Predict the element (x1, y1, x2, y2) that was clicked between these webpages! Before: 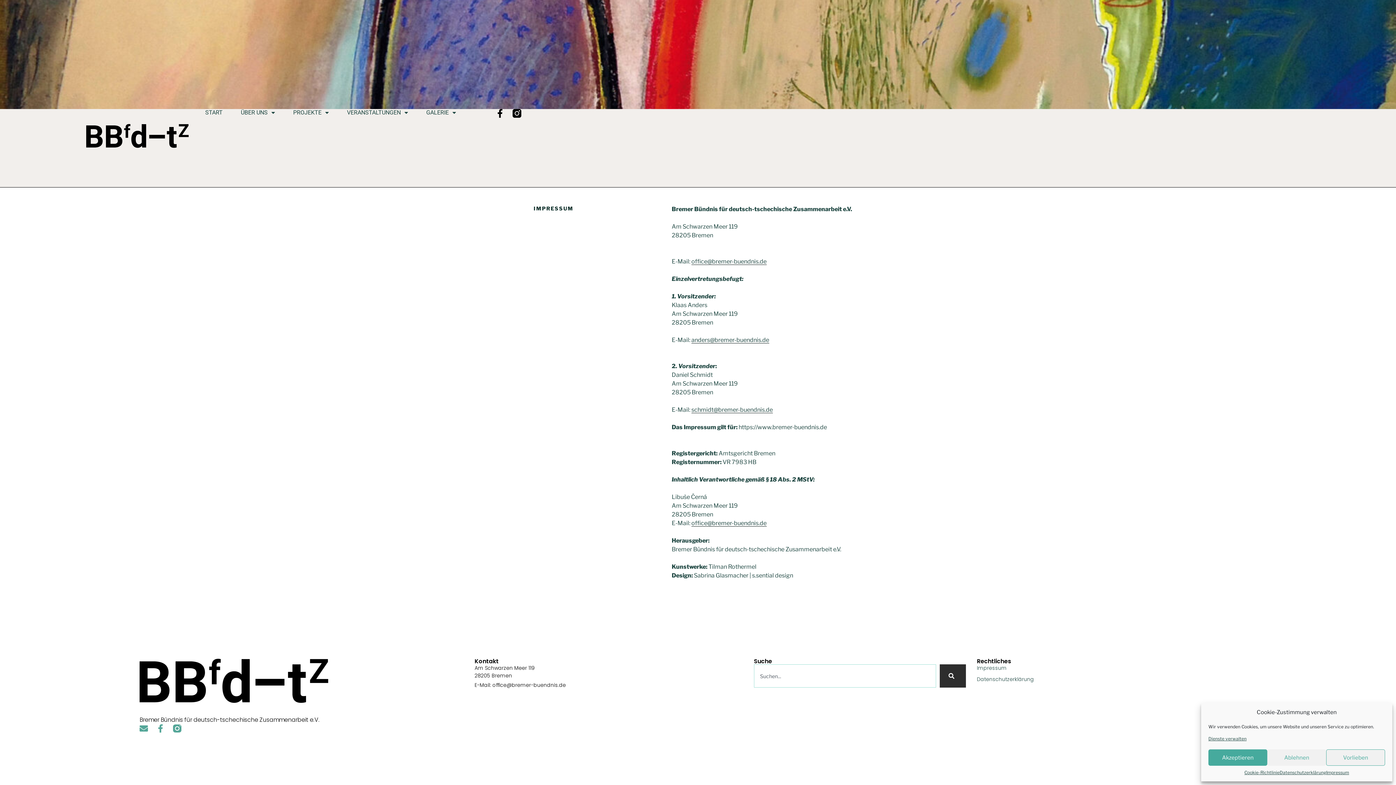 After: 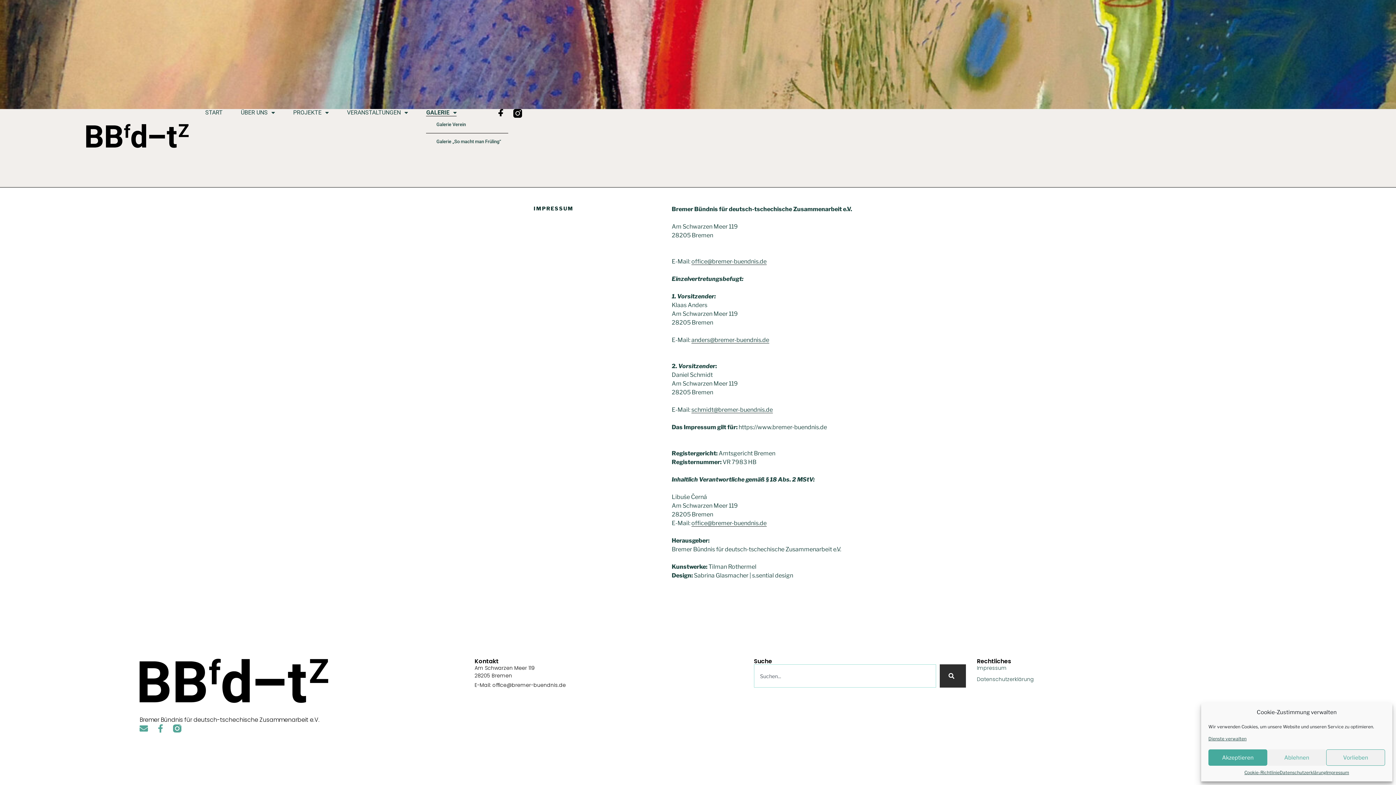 Action: bbox: (426, 109, 456, 116) label: GALERIE